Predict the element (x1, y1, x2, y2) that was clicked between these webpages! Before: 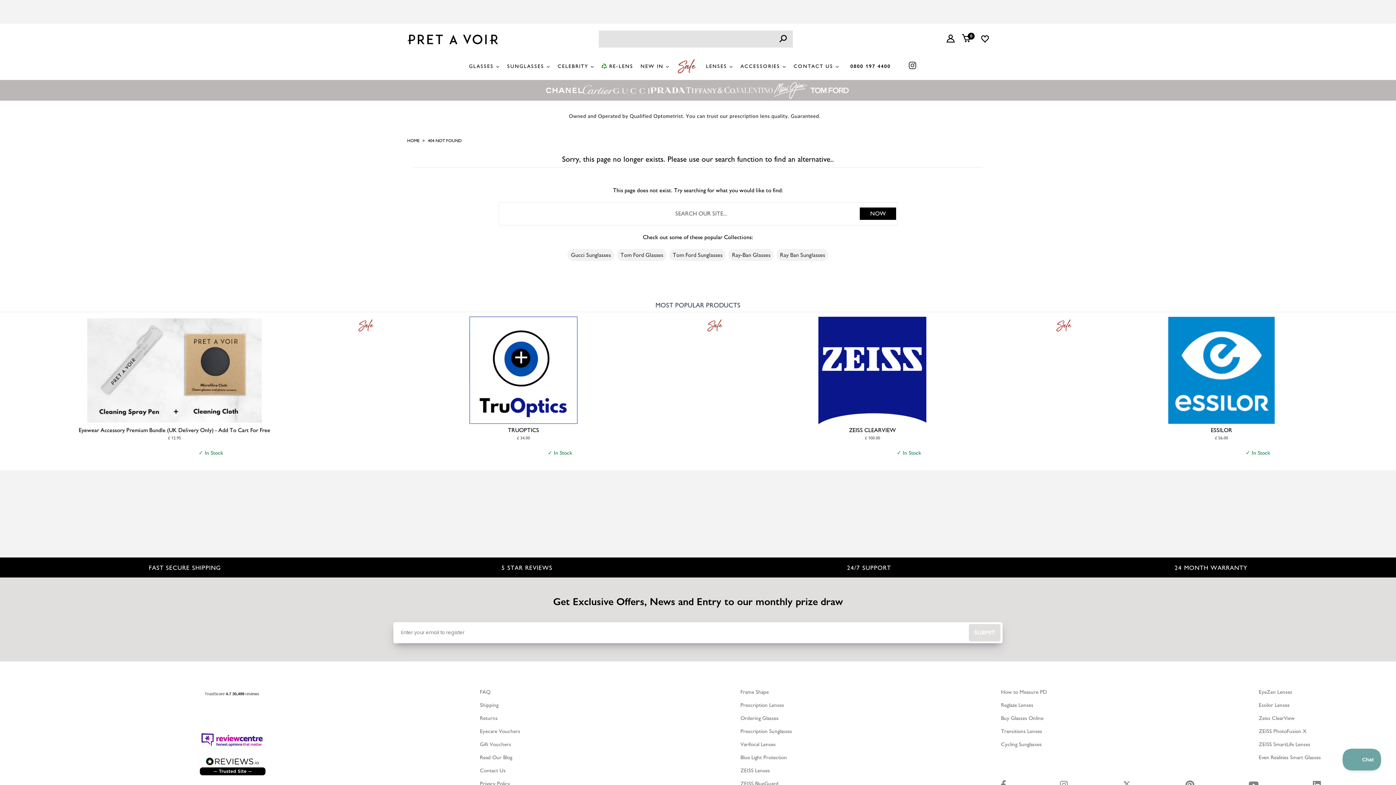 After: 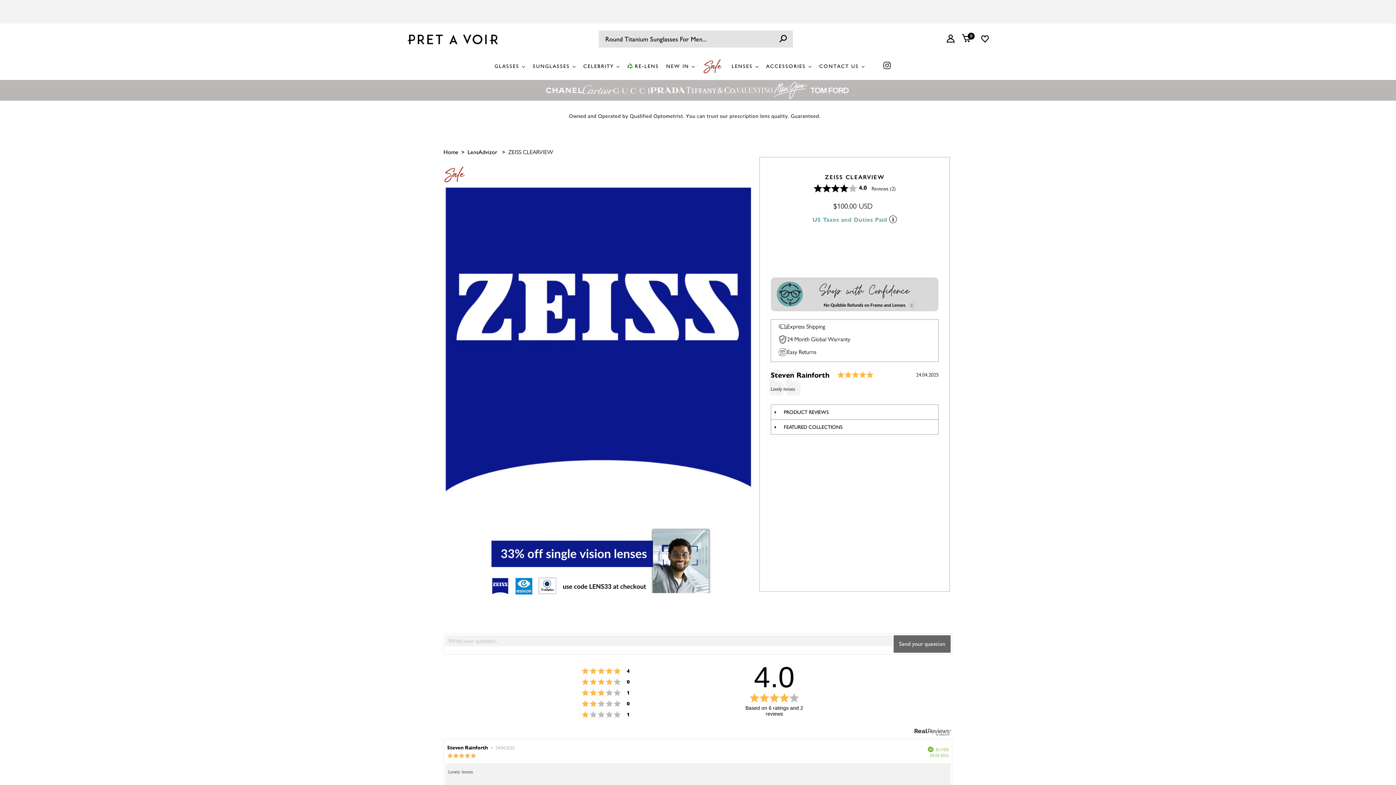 Action: bbox: (703, 316, 1041, 463) label: ZEISS CLEARVIEW